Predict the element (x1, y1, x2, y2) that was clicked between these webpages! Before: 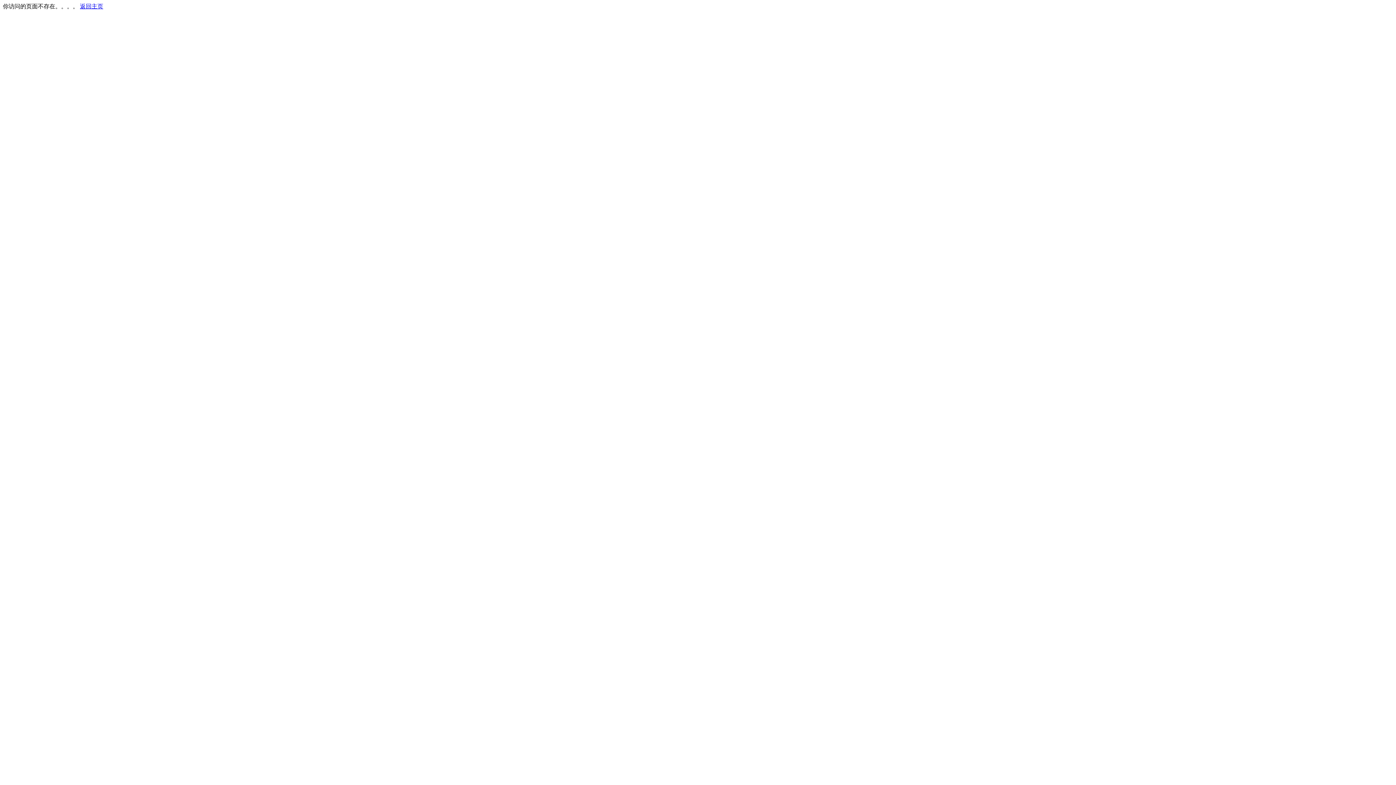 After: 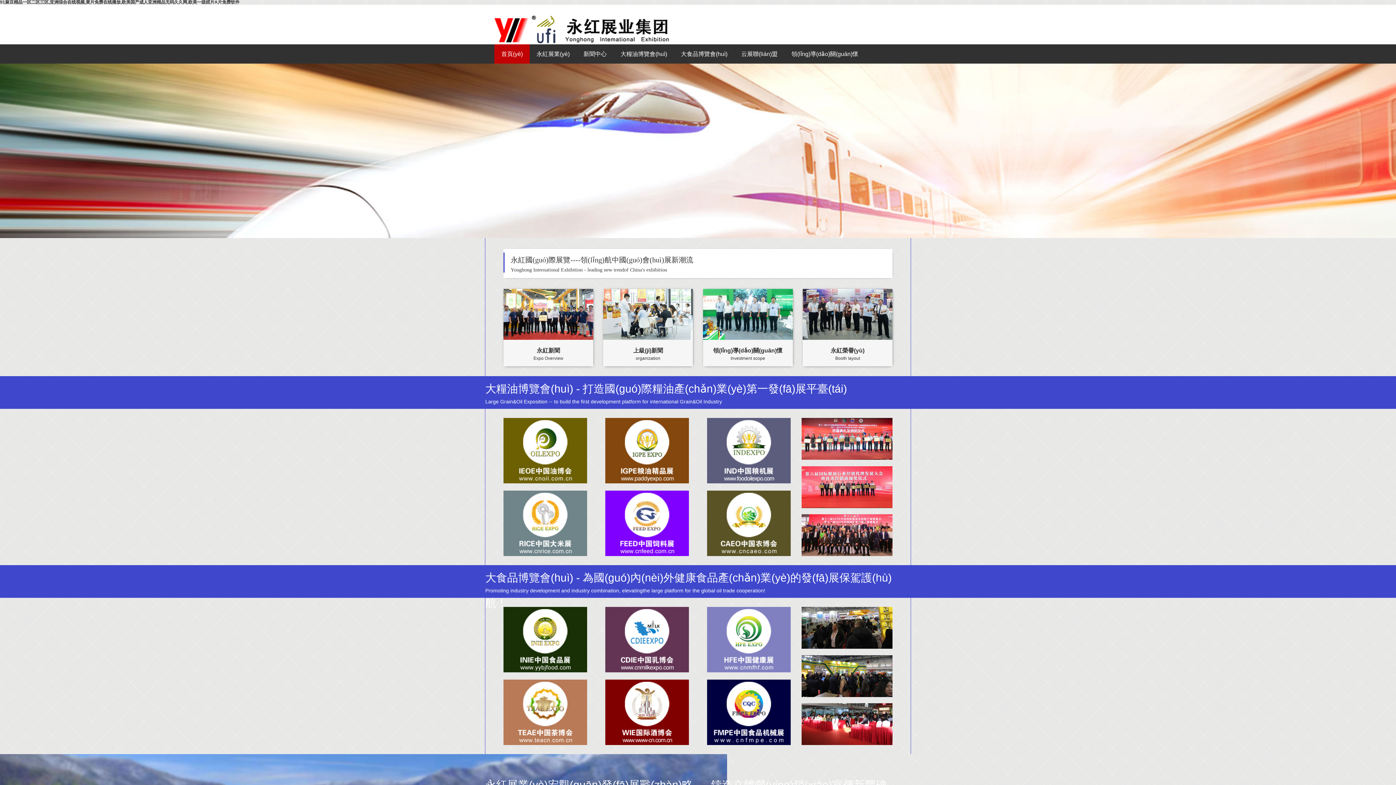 Action: label: 返回主页 bbox: (80, 3, 103, 9)